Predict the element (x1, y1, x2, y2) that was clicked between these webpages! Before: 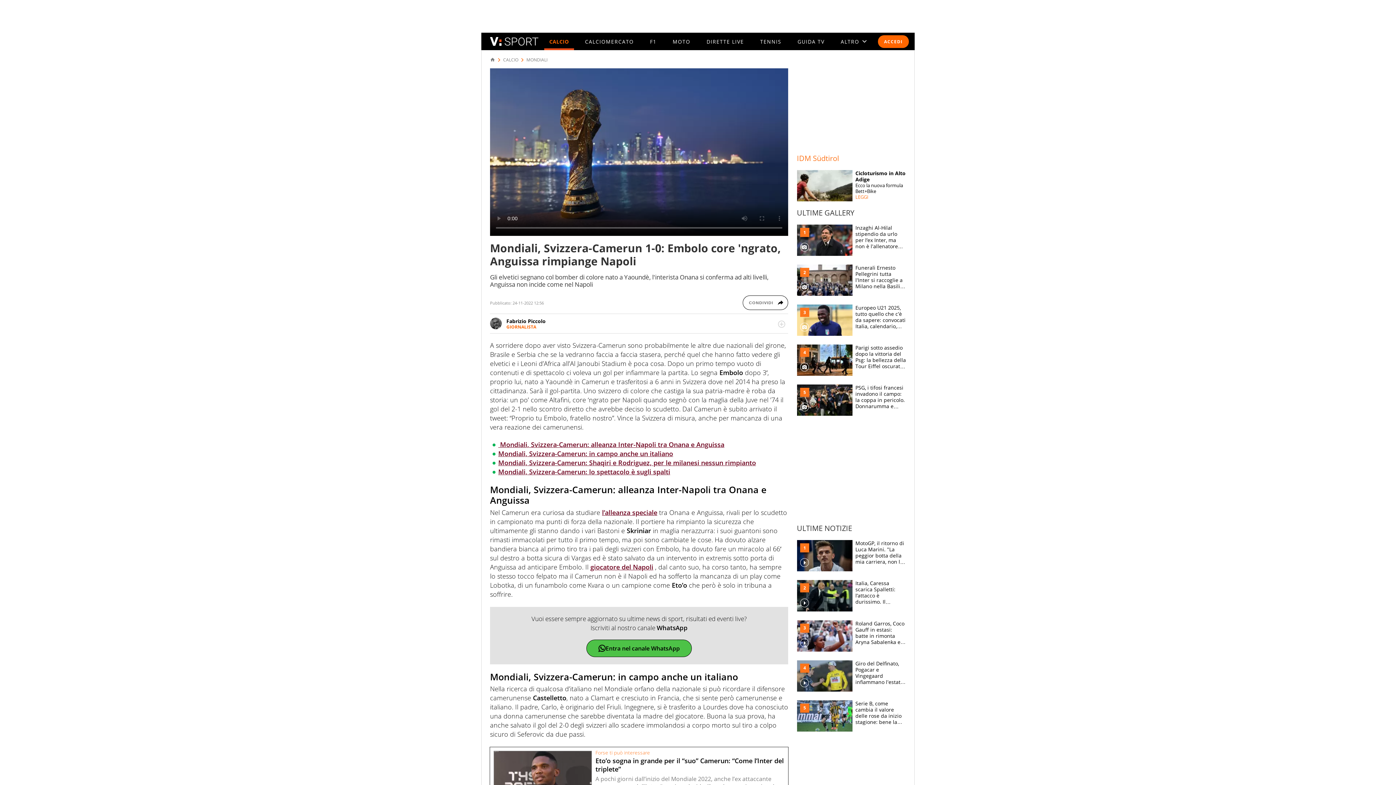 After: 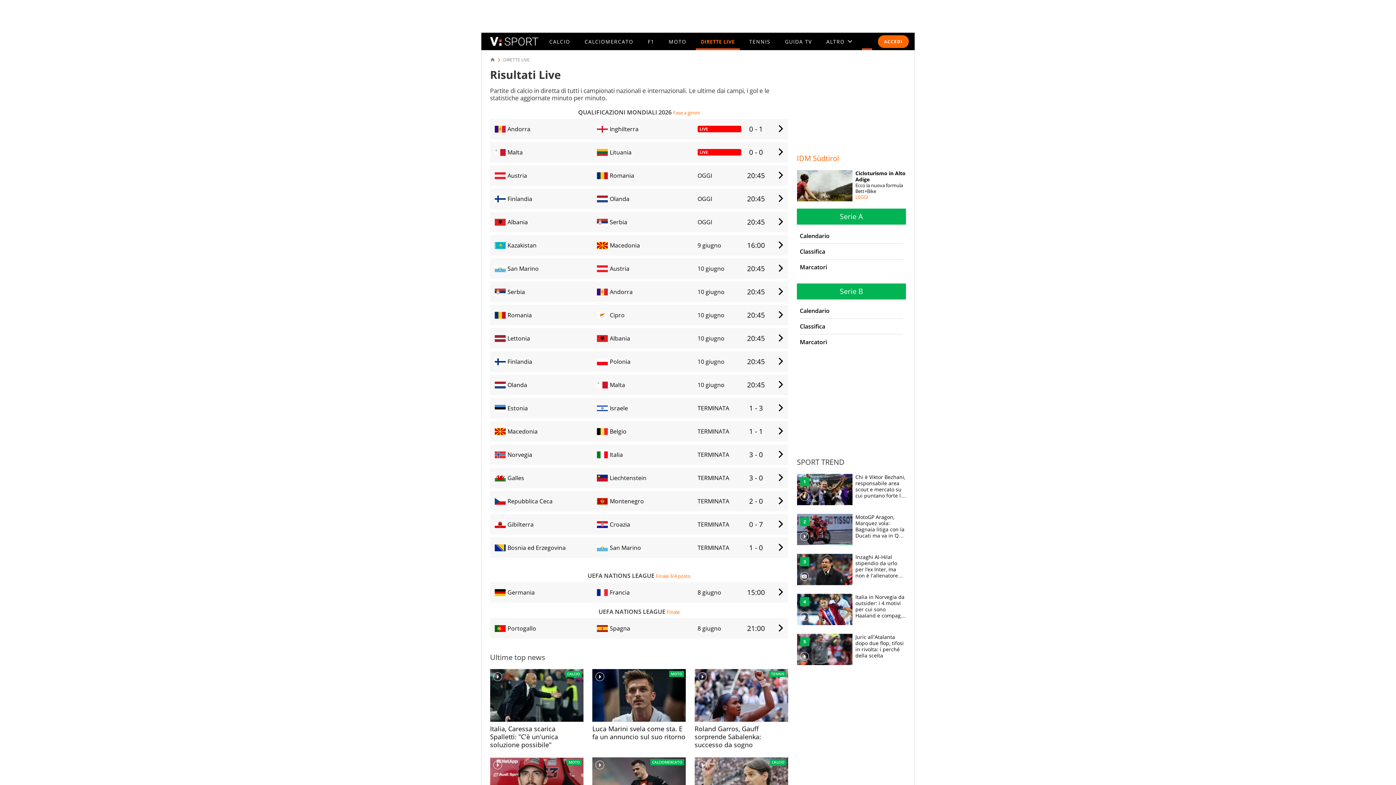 Action: bbox: (706, 38, 744, 44) label: DIRETTE LIVE